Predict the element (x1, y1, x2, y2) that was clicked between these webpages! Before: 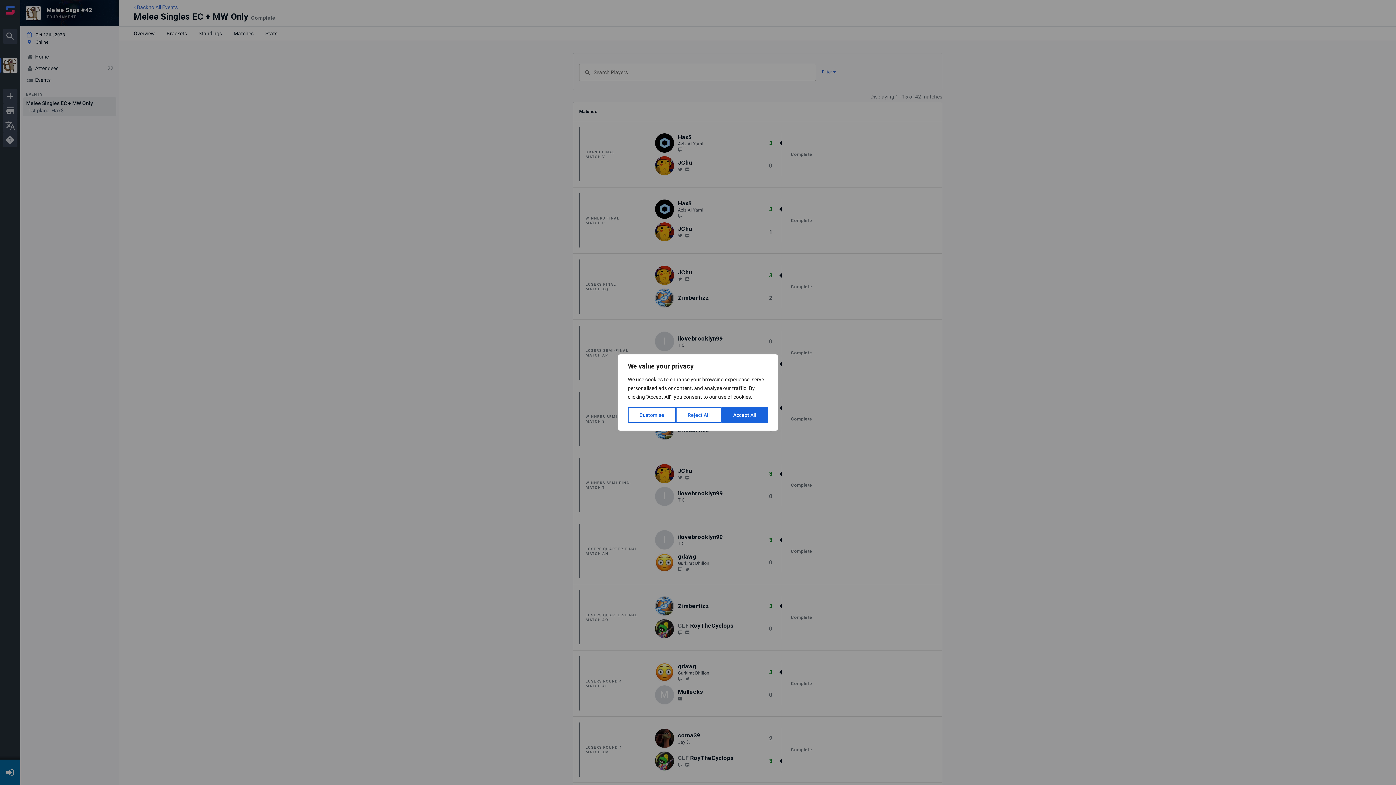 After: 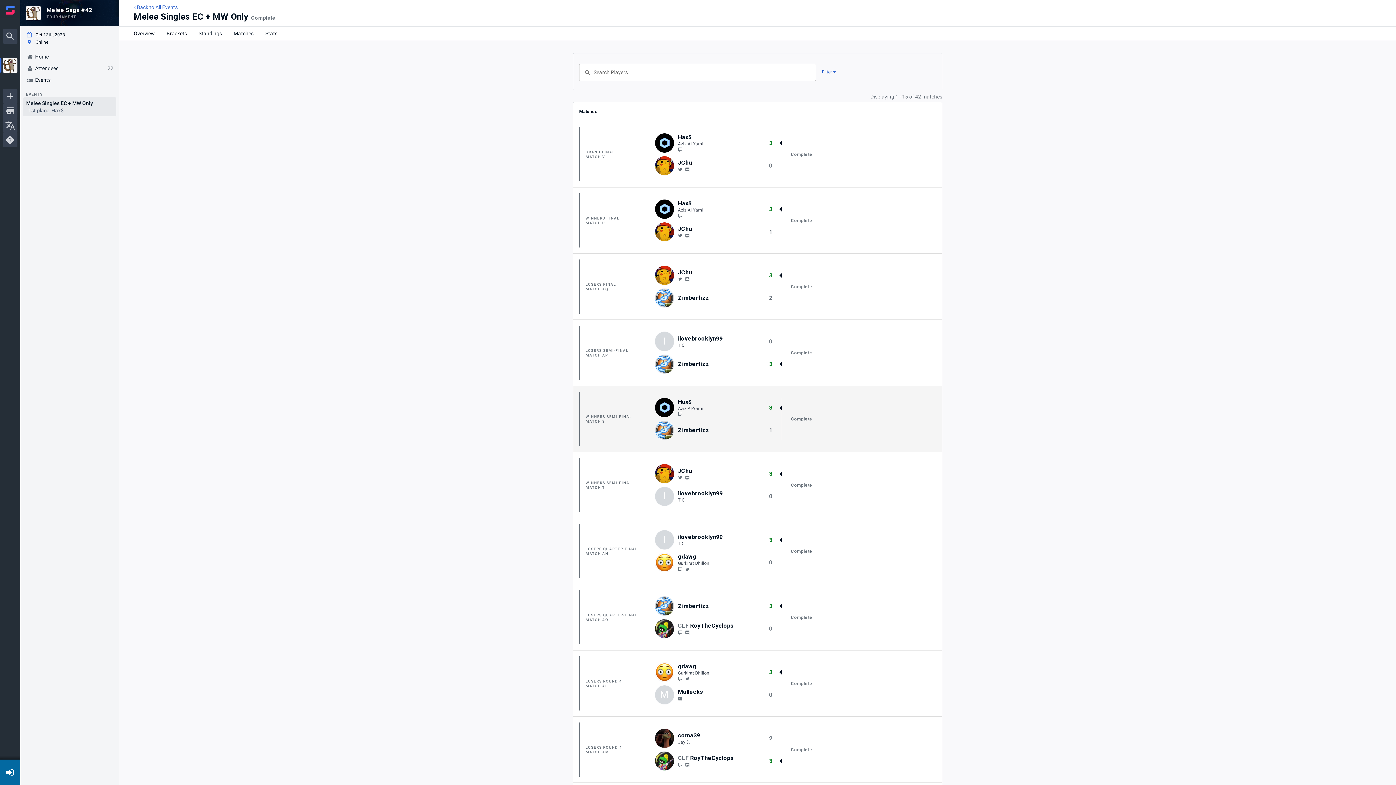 Action: bbox: (676, 407, 721, 423) label: Reject All